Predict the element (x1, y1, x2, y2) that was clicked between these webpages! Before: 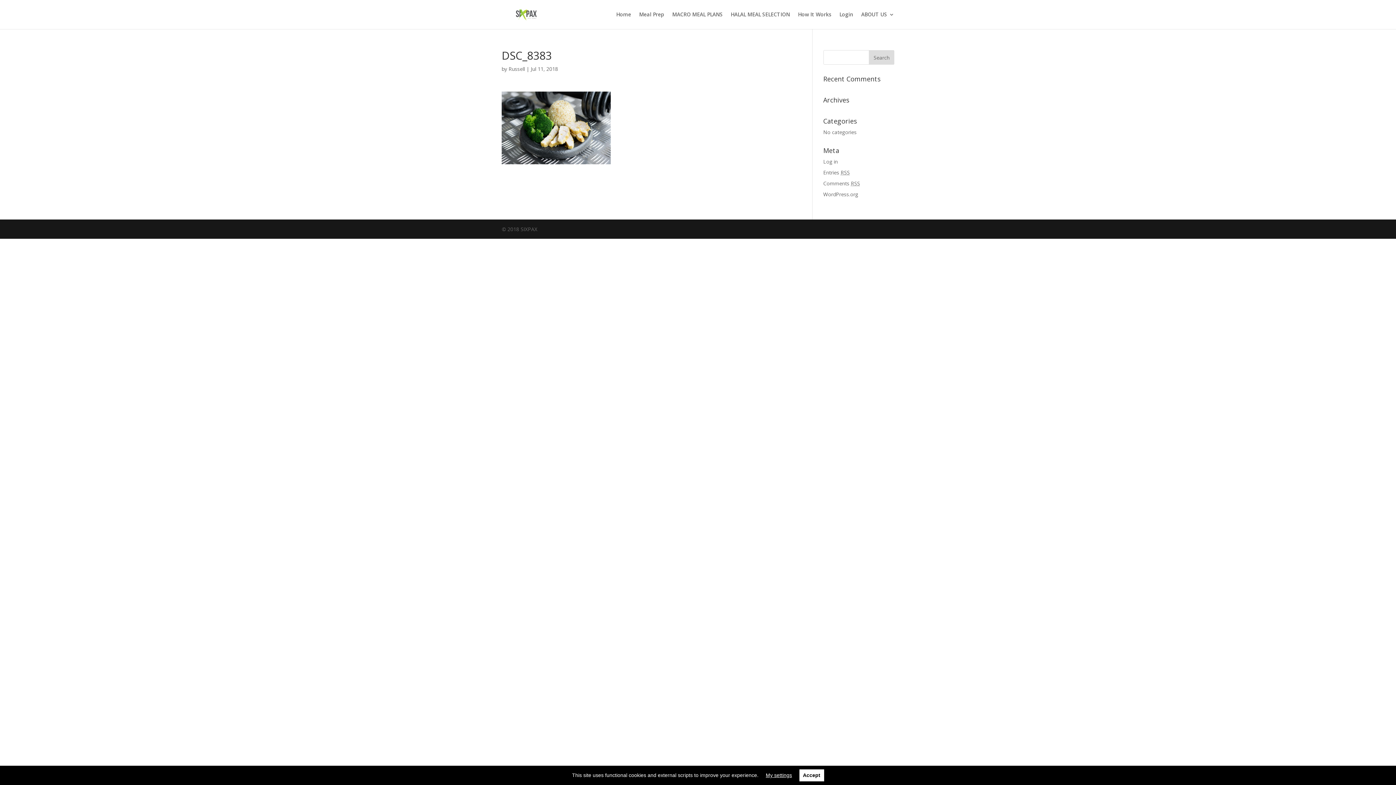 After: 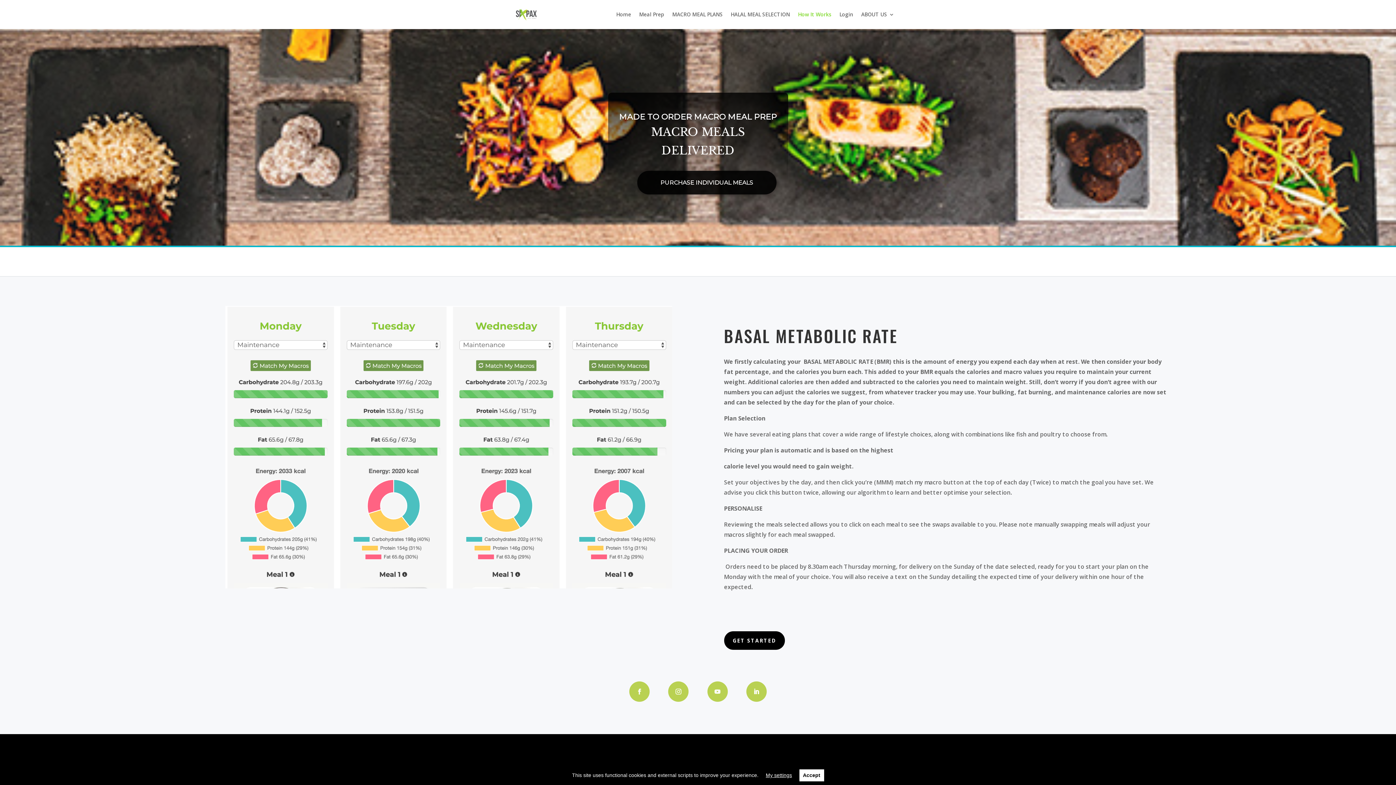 Action: bbox: (798, 12, 831, 29) label: How It Works